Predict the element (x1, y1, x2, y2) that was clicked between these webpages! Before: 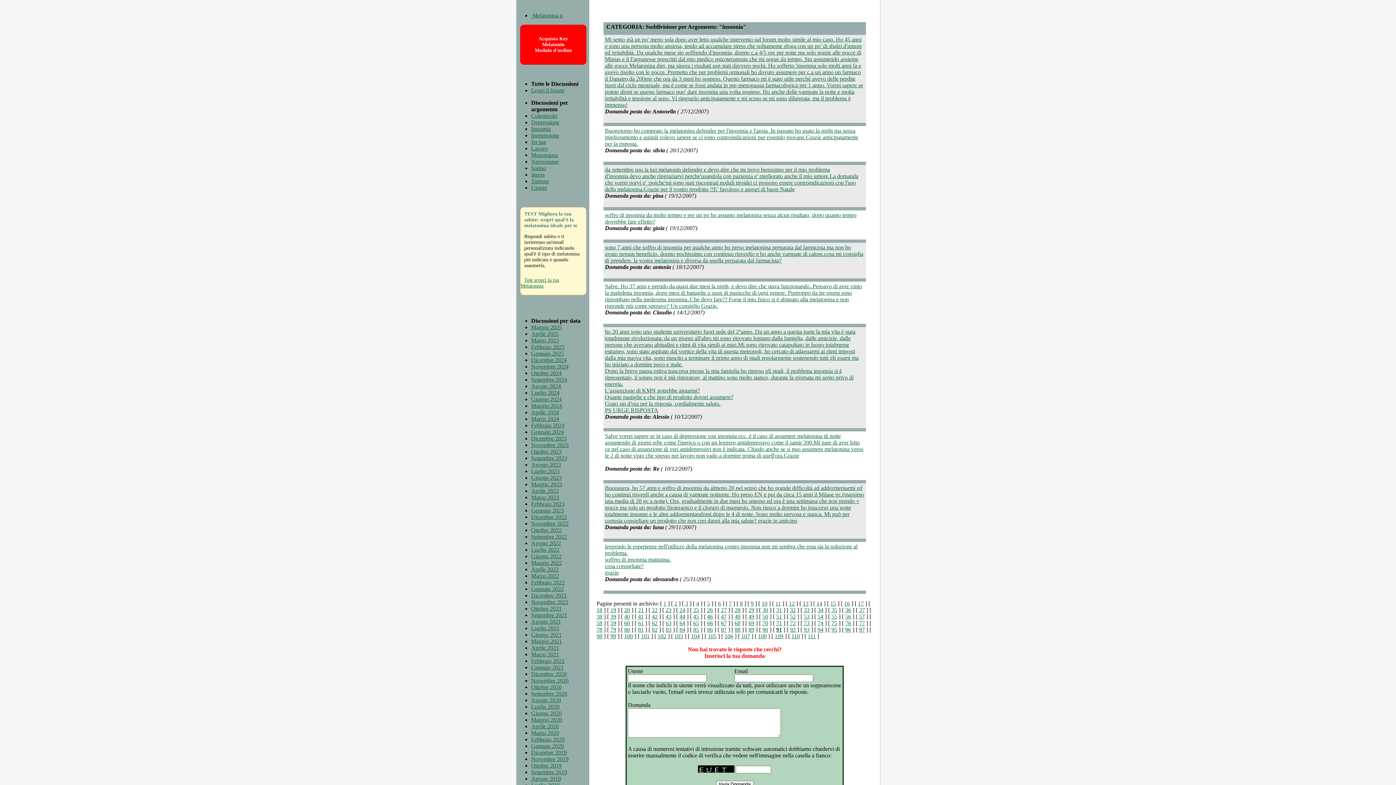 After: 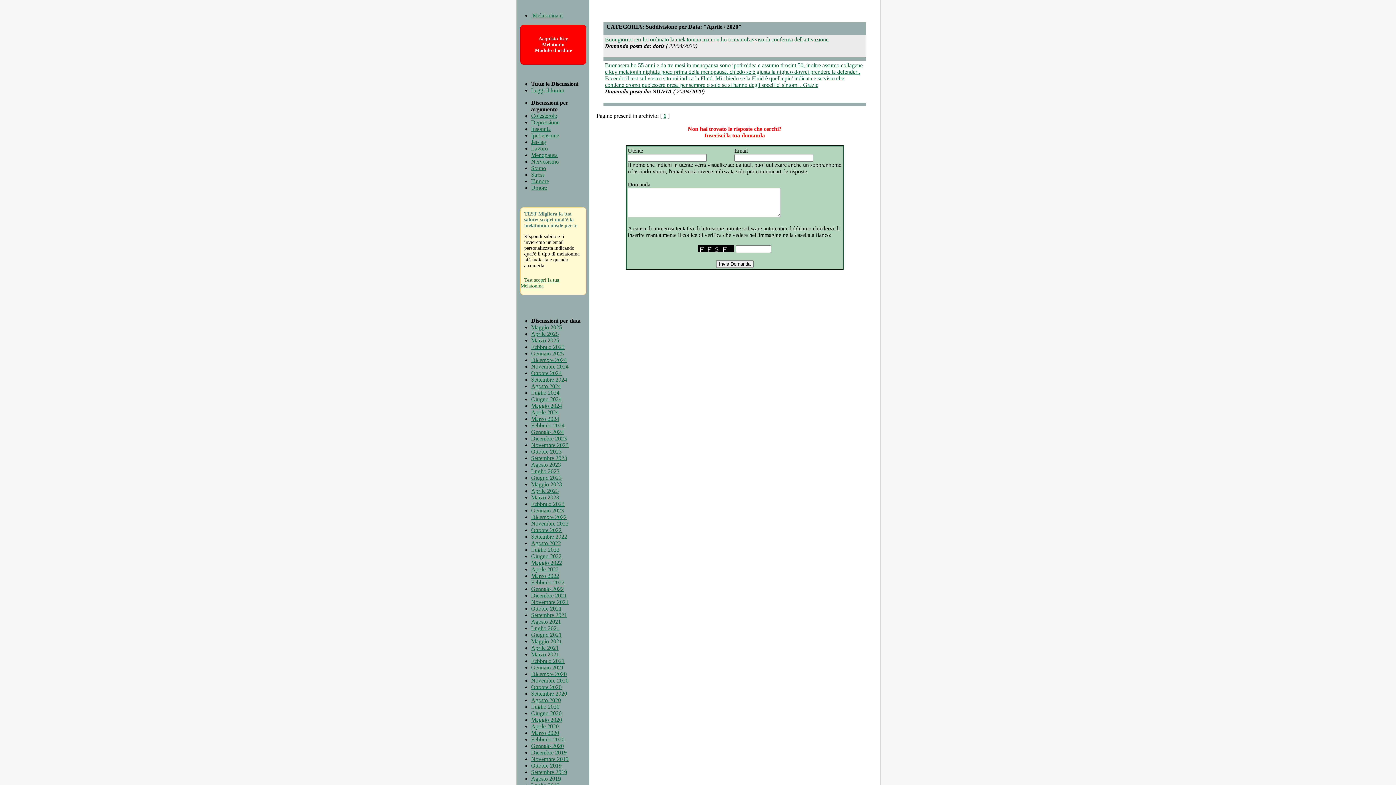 Action: bbox: (531, 723, 558, 729) label: Aprile 2020